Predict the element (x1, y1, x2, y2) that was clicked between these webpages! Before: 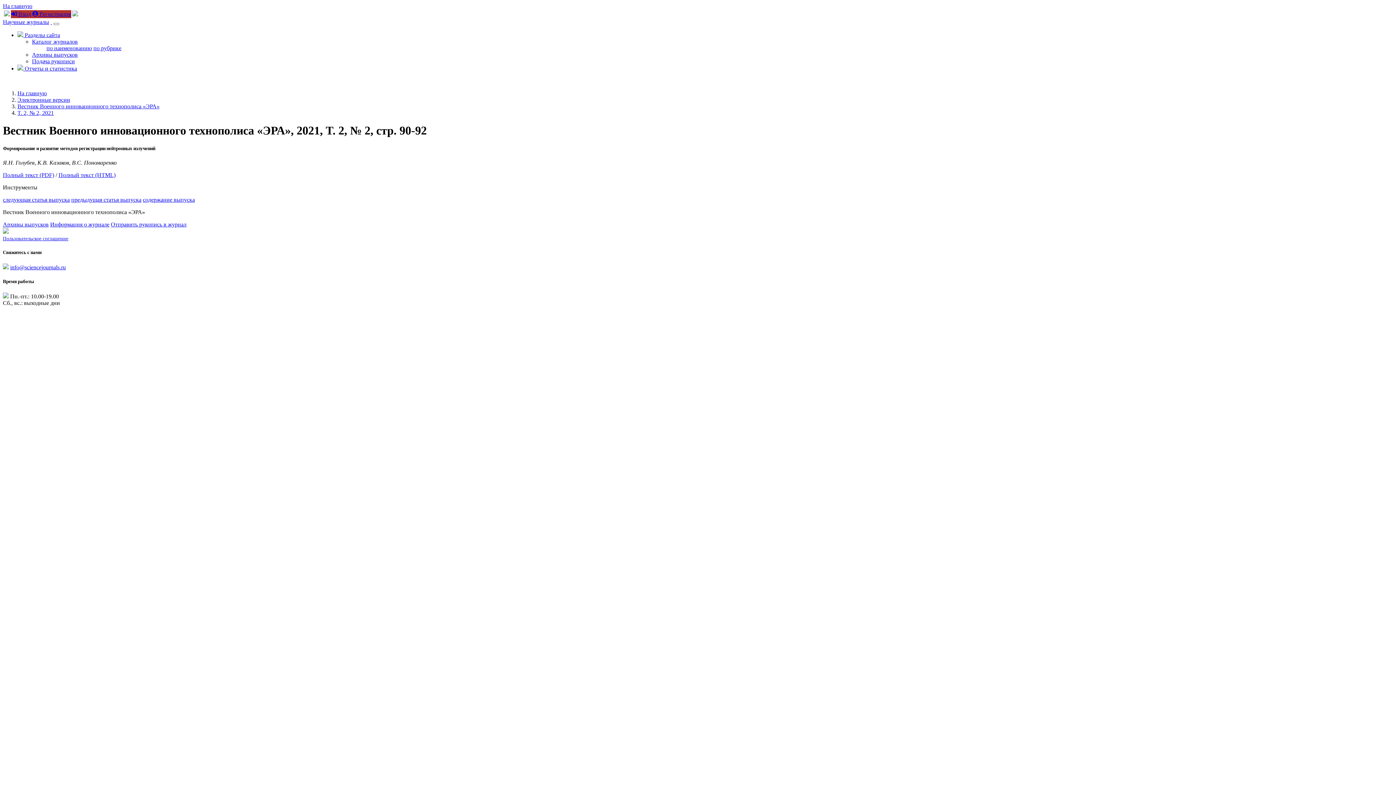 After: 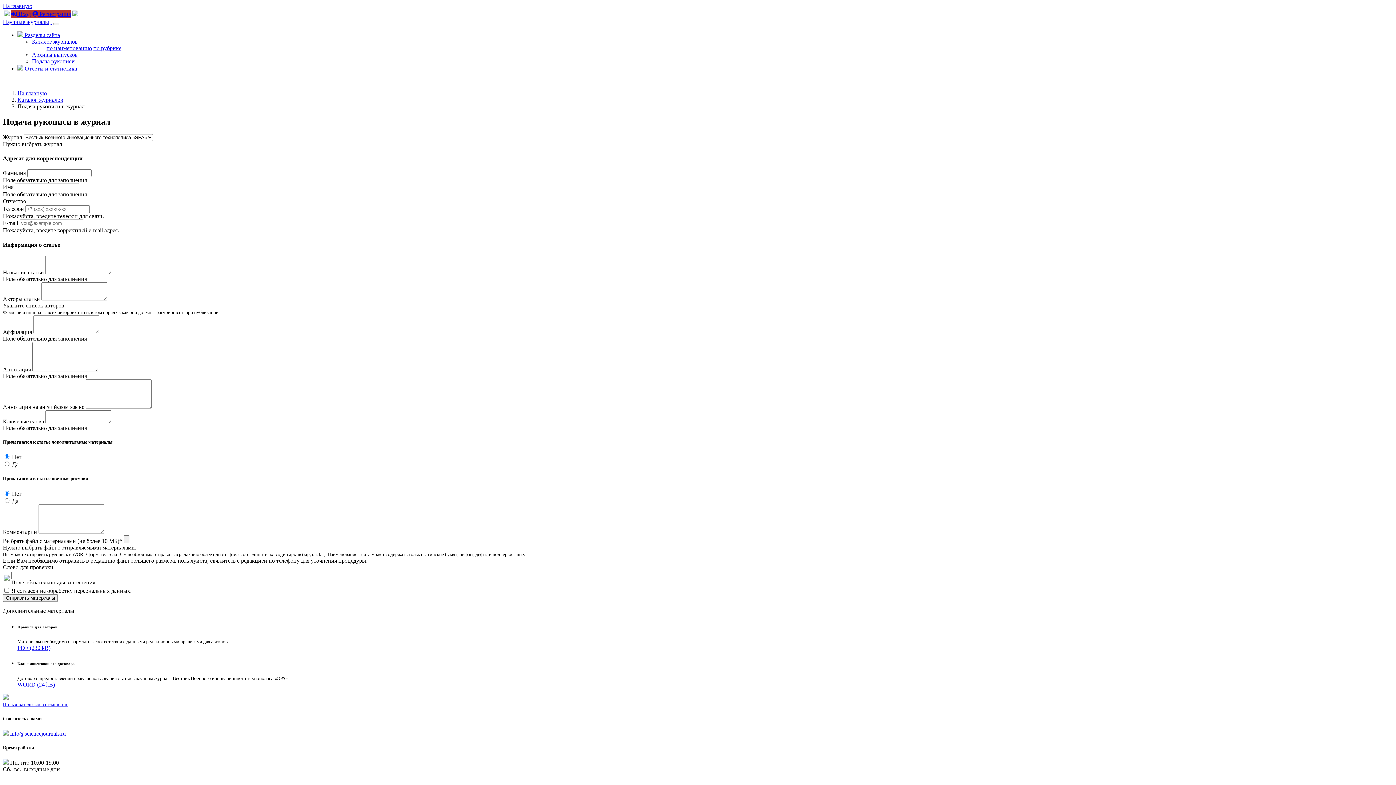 Action: bbox: (110, 221, 186, 227) label: Отправить рукопись в журнал